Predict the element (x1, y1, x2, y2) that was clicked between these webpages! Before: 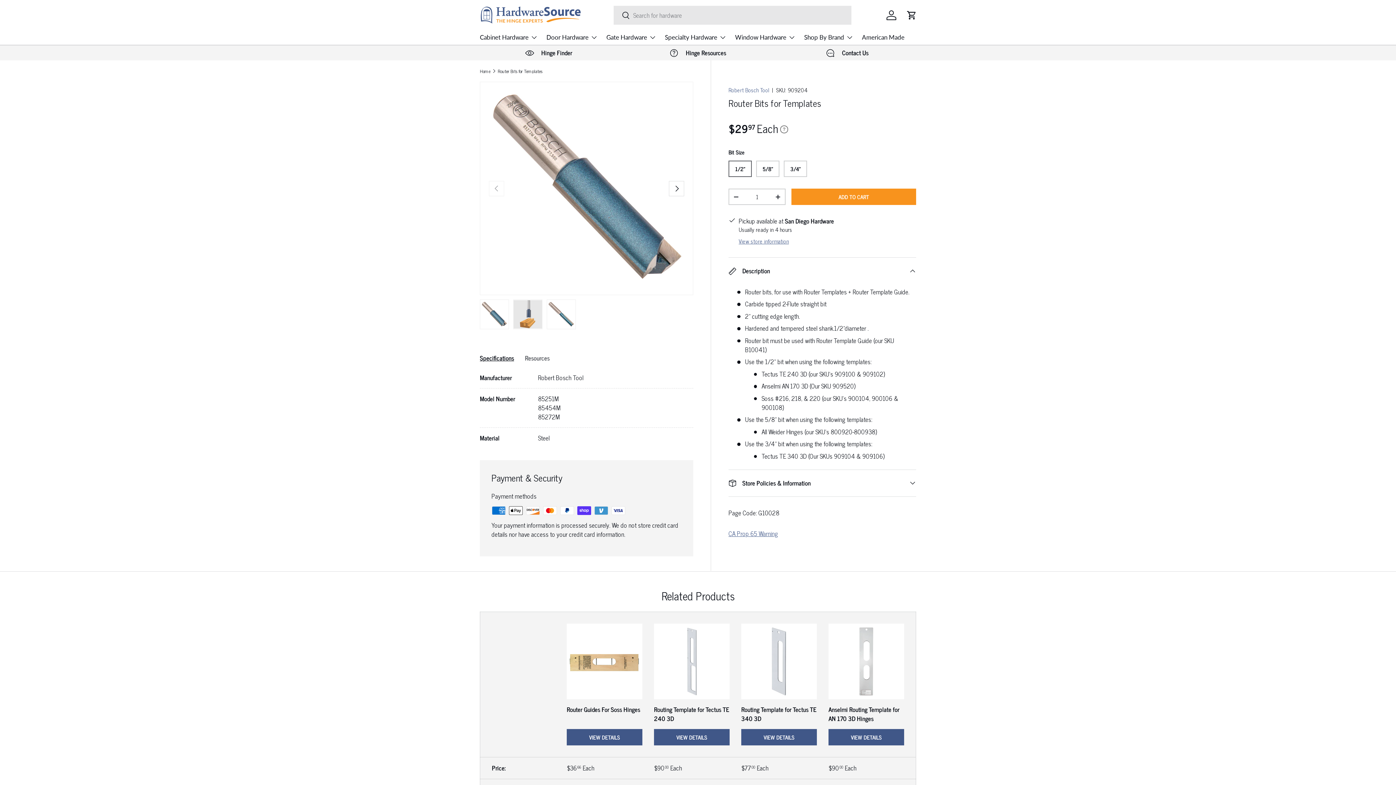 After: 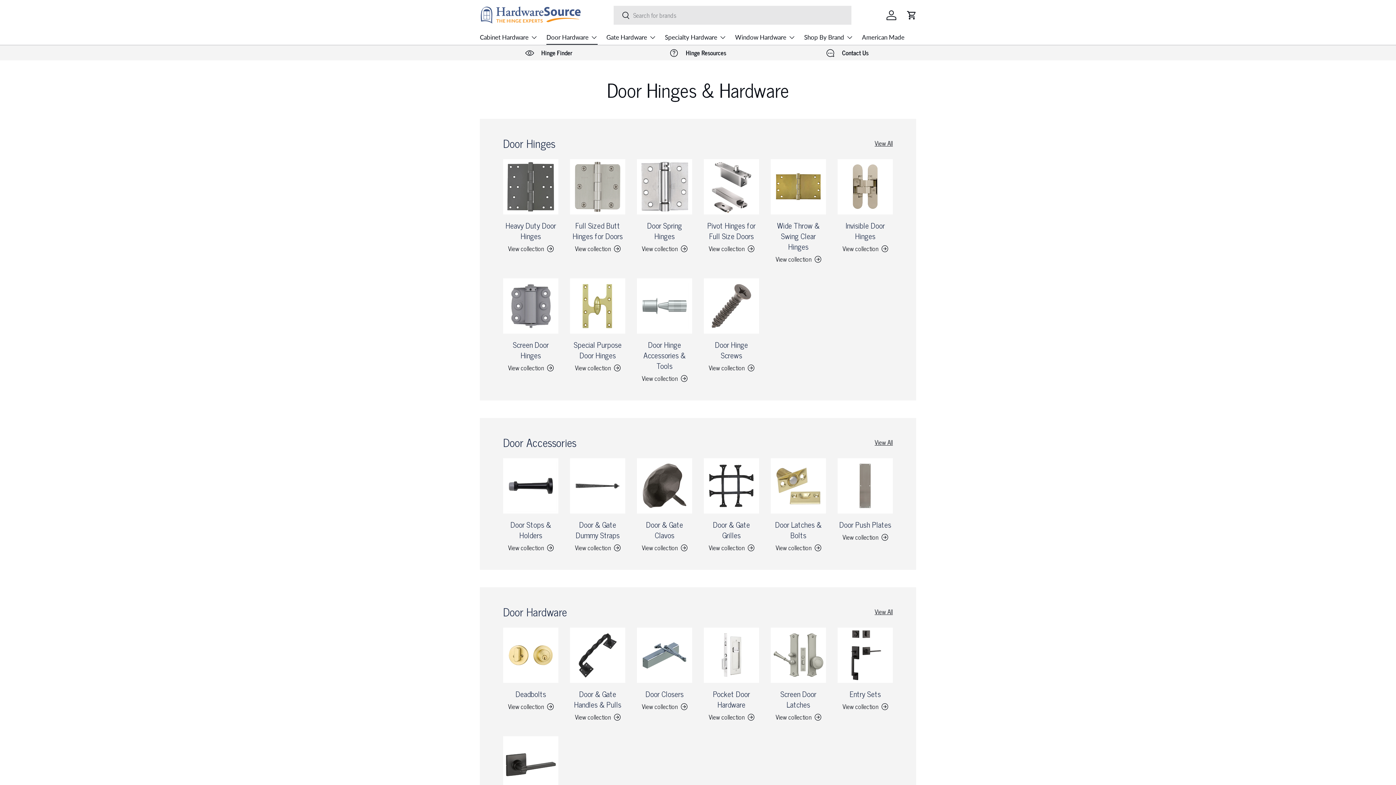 Action: label: Door Hardware bbox: (546, 30, 597, 44)